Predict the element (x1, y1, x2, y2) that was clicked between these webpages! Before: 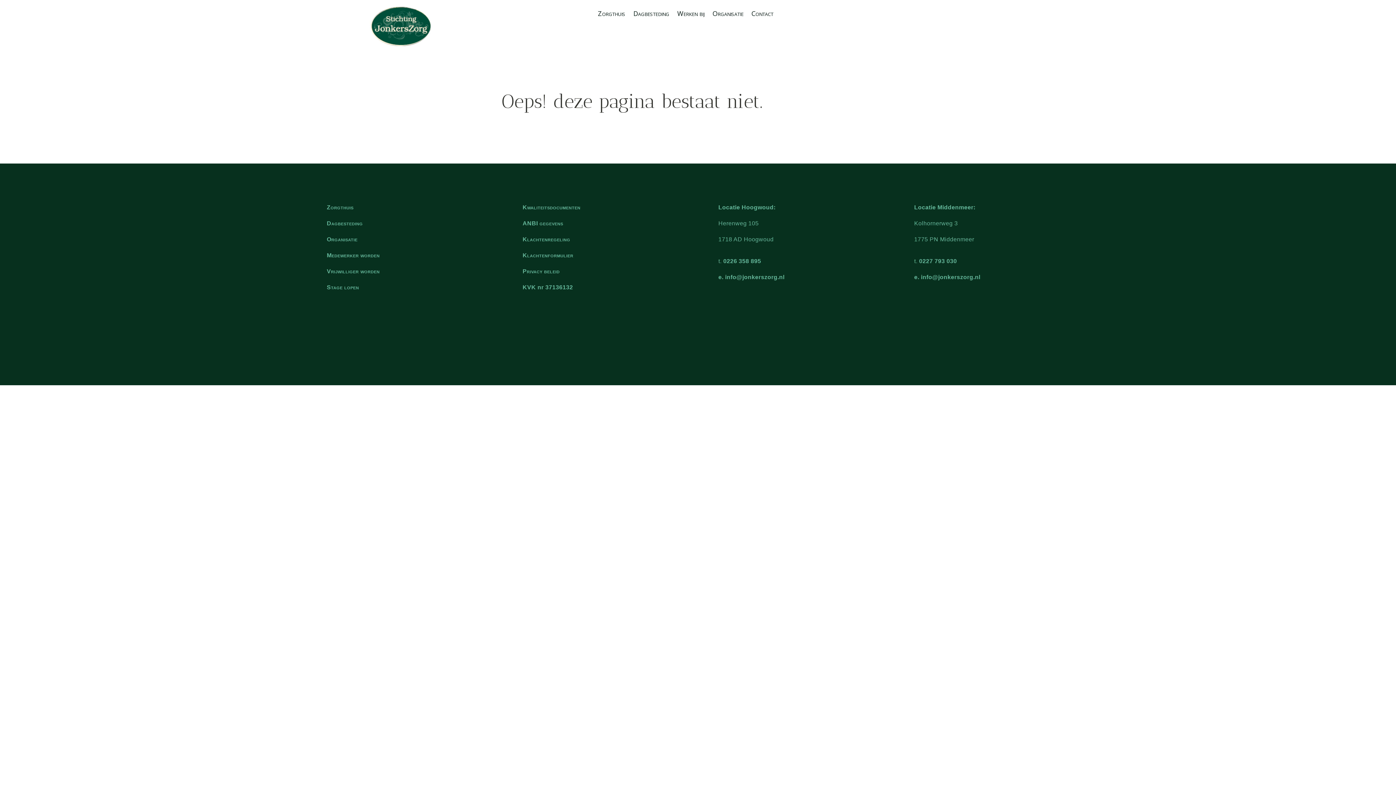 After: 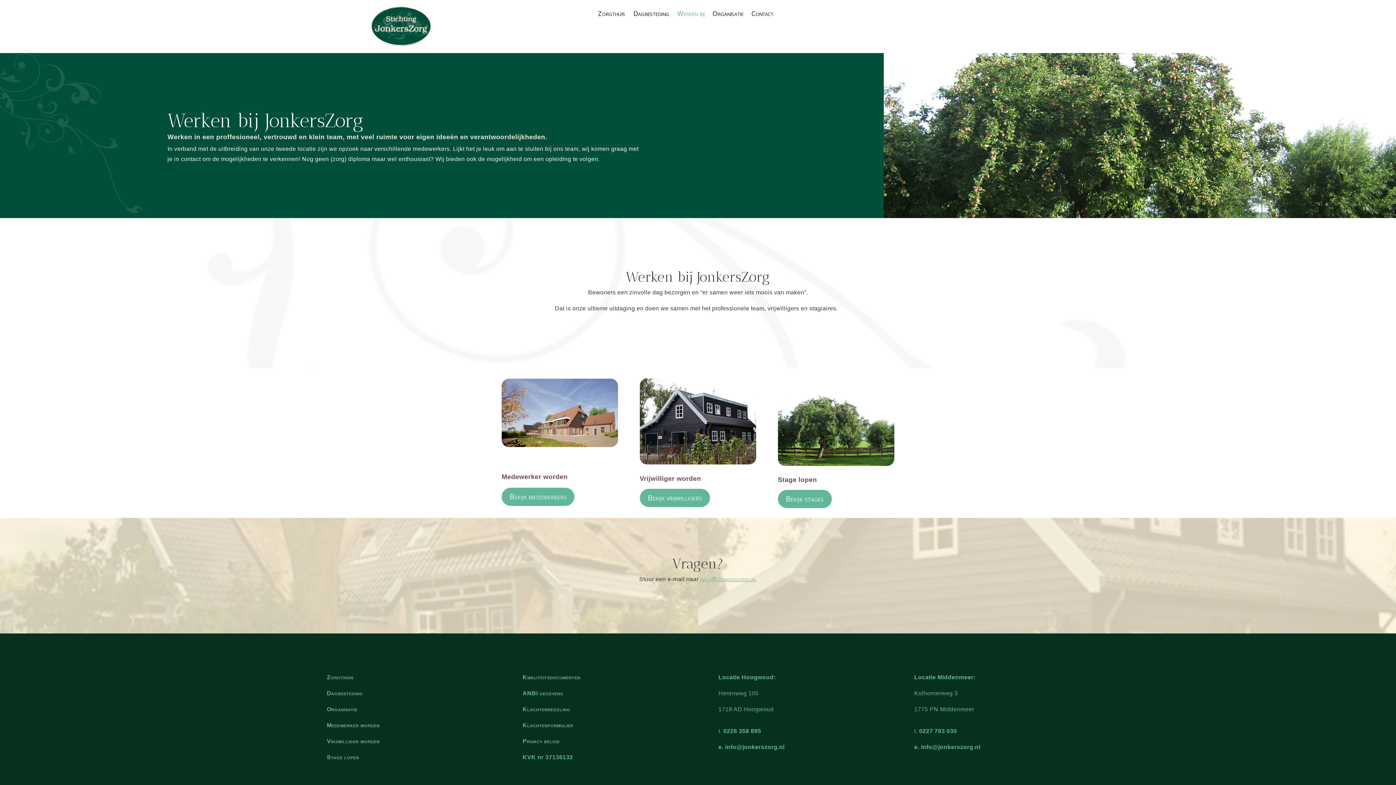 Action: bbox: (677, 9, 704, 20) label: Werken bij